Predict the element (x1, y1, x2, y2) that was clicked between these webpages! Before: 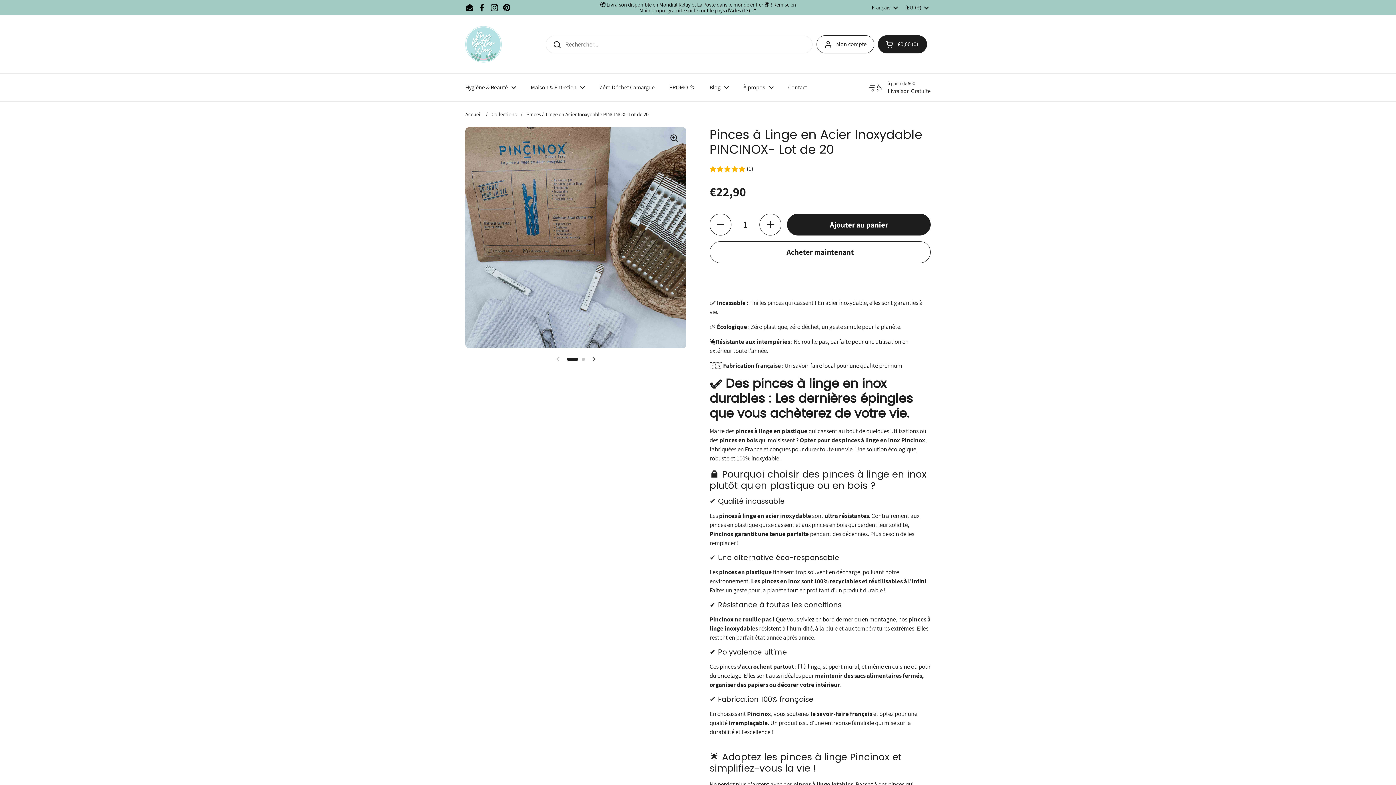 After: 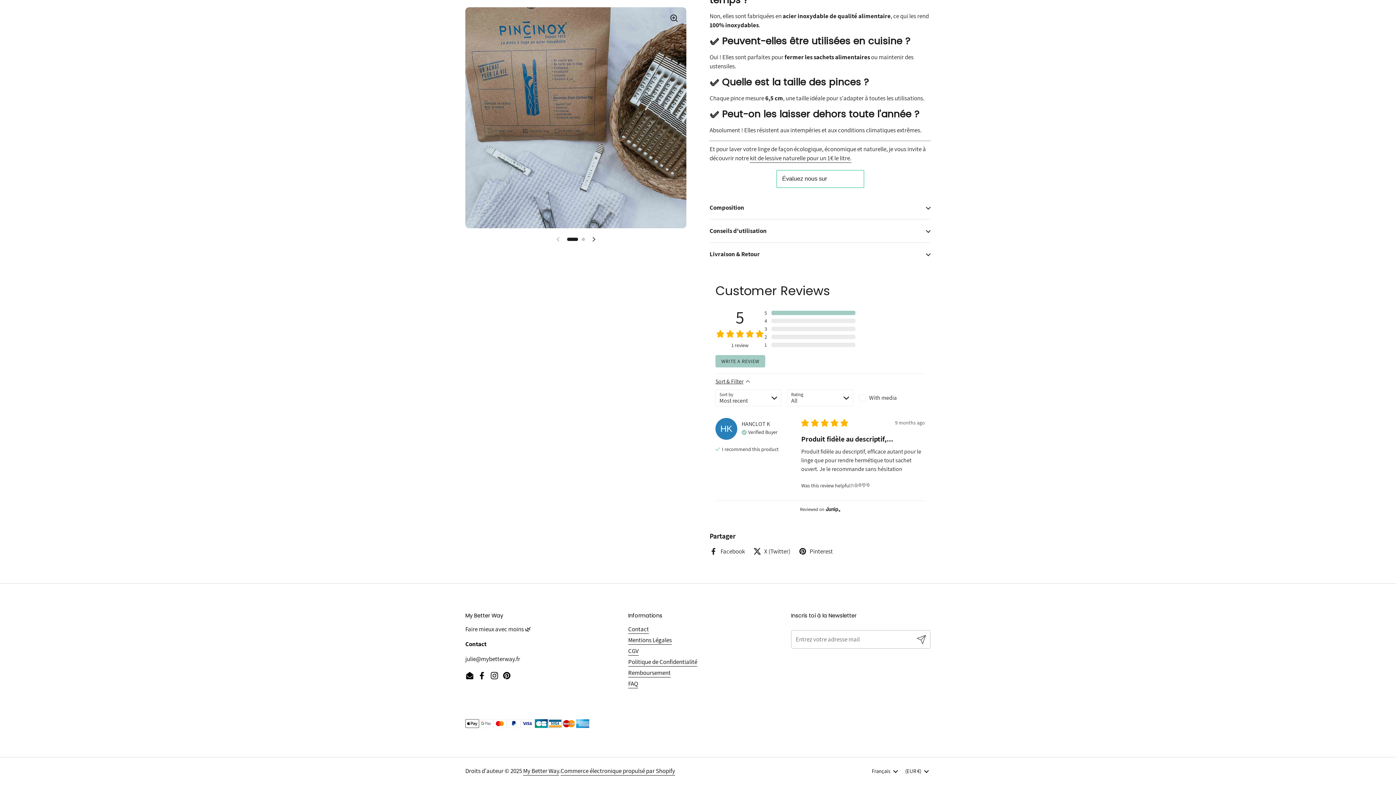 Action: bbox: (709, 164, 753, 173) label: 5 stars, 1 reviews